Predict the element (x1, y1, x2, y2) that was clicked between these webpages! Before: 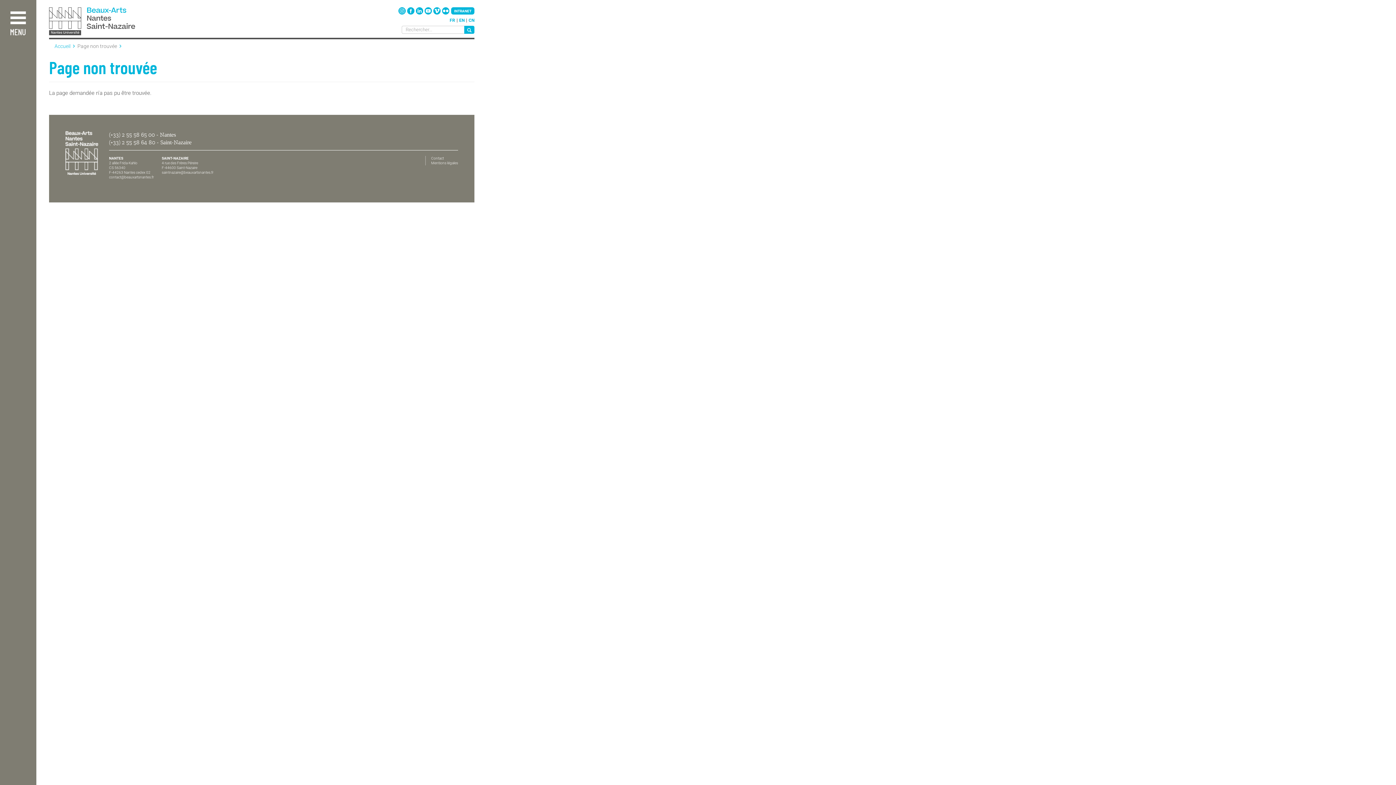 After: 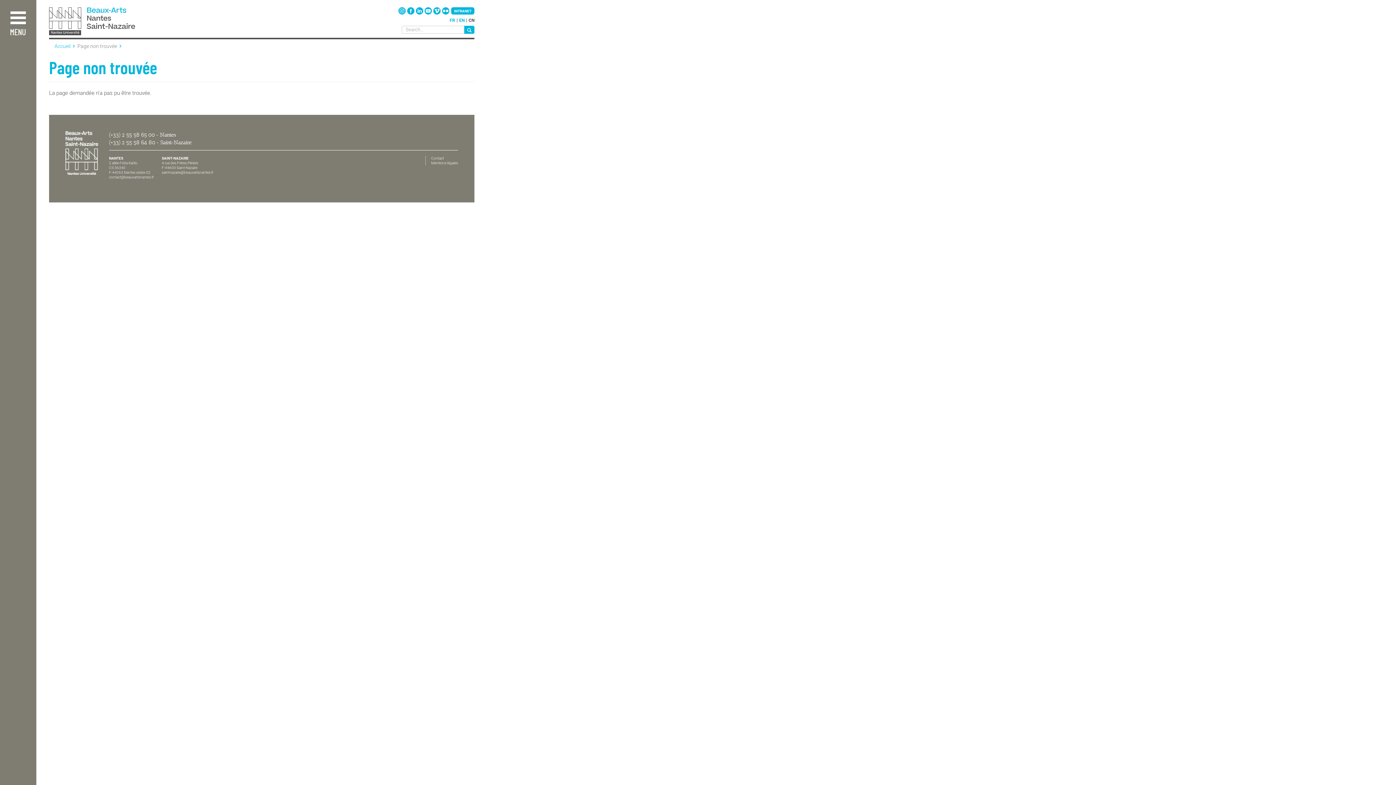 Action: label: CN bbox: (468, 17, 474, 22)